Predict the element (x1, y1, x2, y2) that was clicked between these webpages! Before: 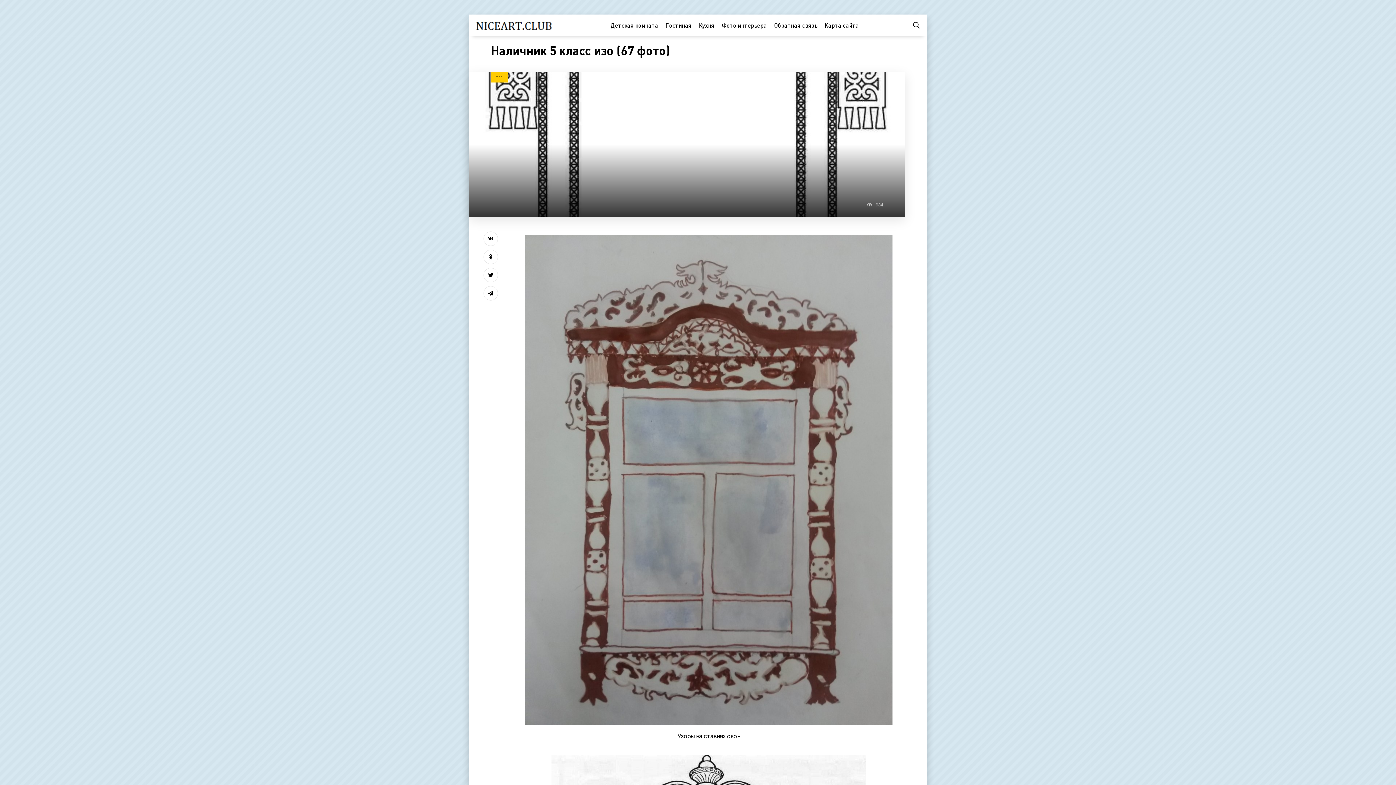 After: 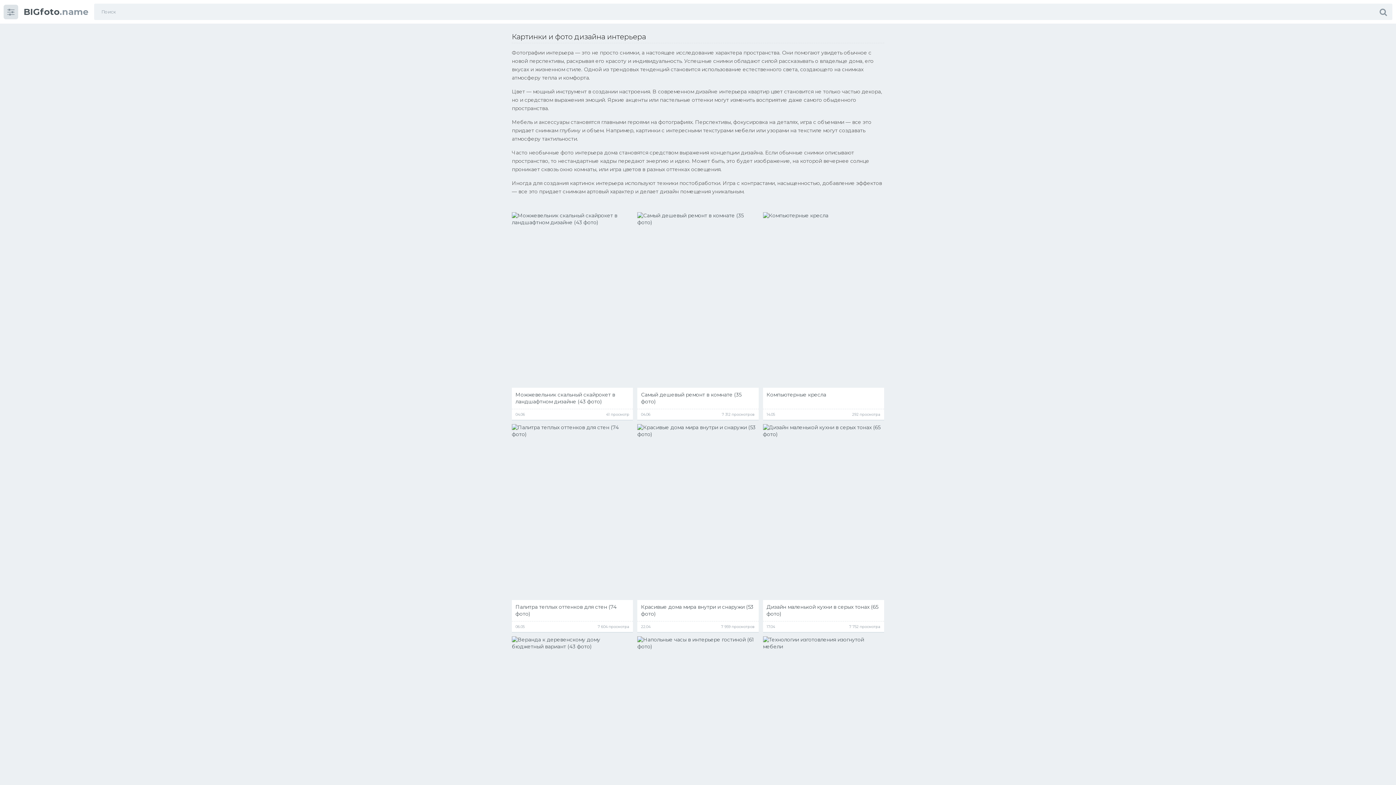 Action: bbox: (722, 14, 767, 36) label: Фото интерьера